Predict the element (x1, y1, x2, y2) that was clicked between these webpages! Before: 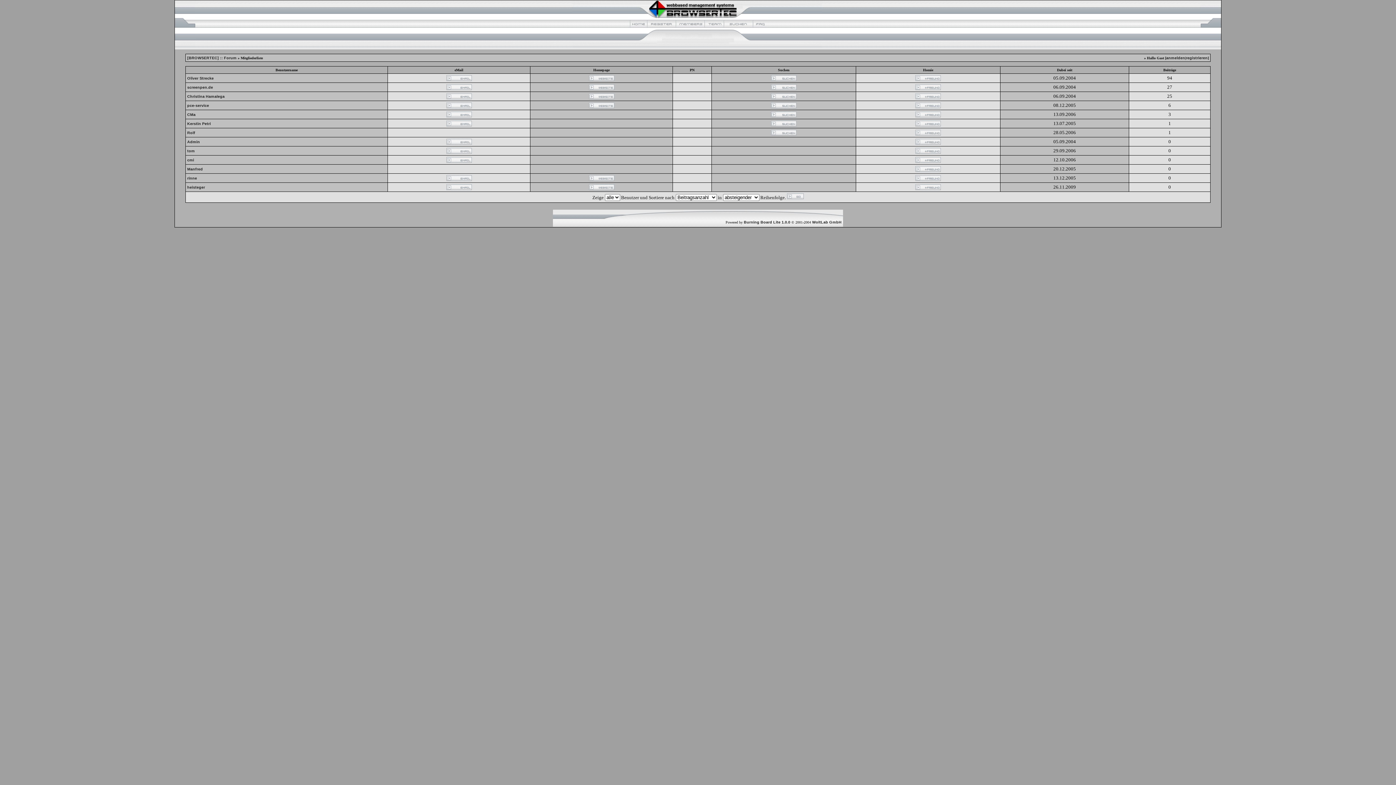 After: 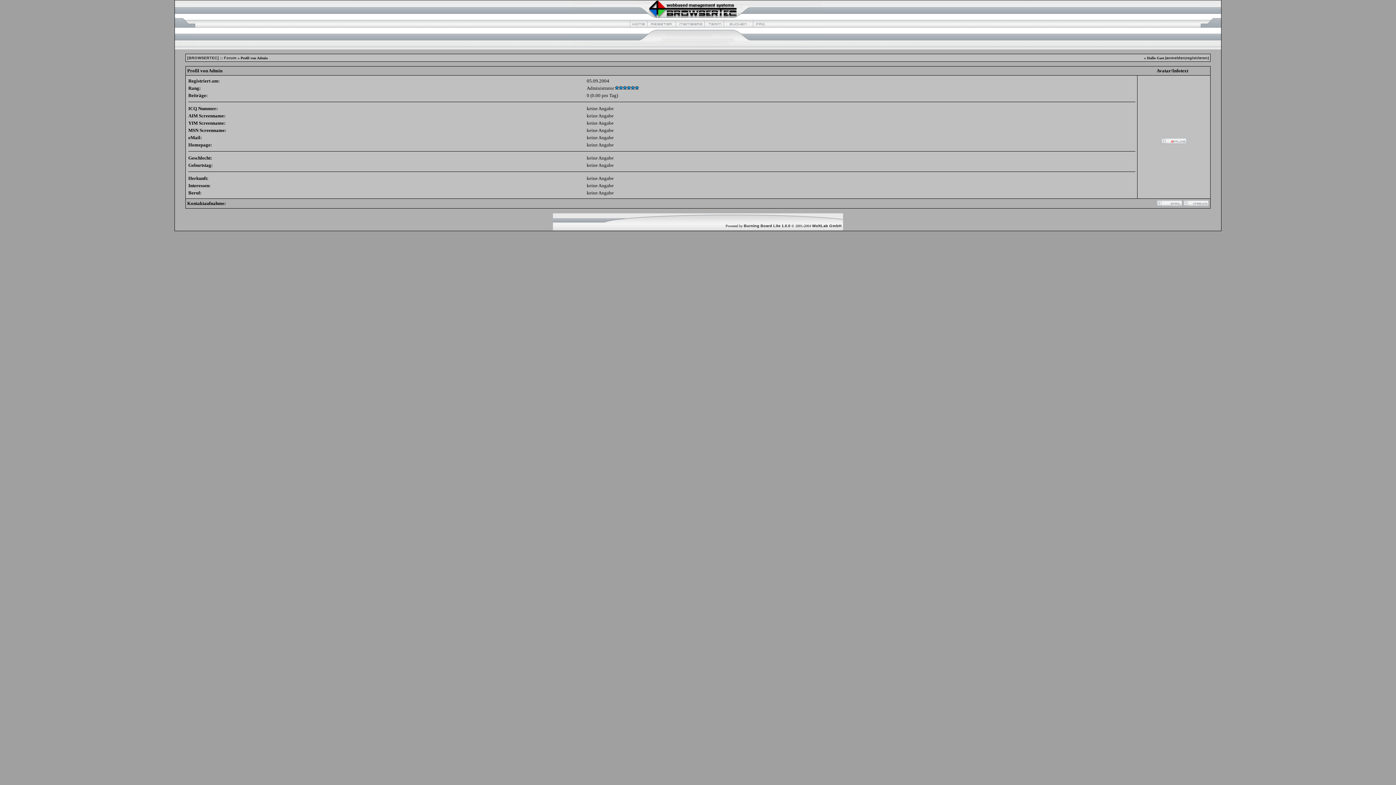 Action: bbox: (187, 139, 200, 144) label: Admin